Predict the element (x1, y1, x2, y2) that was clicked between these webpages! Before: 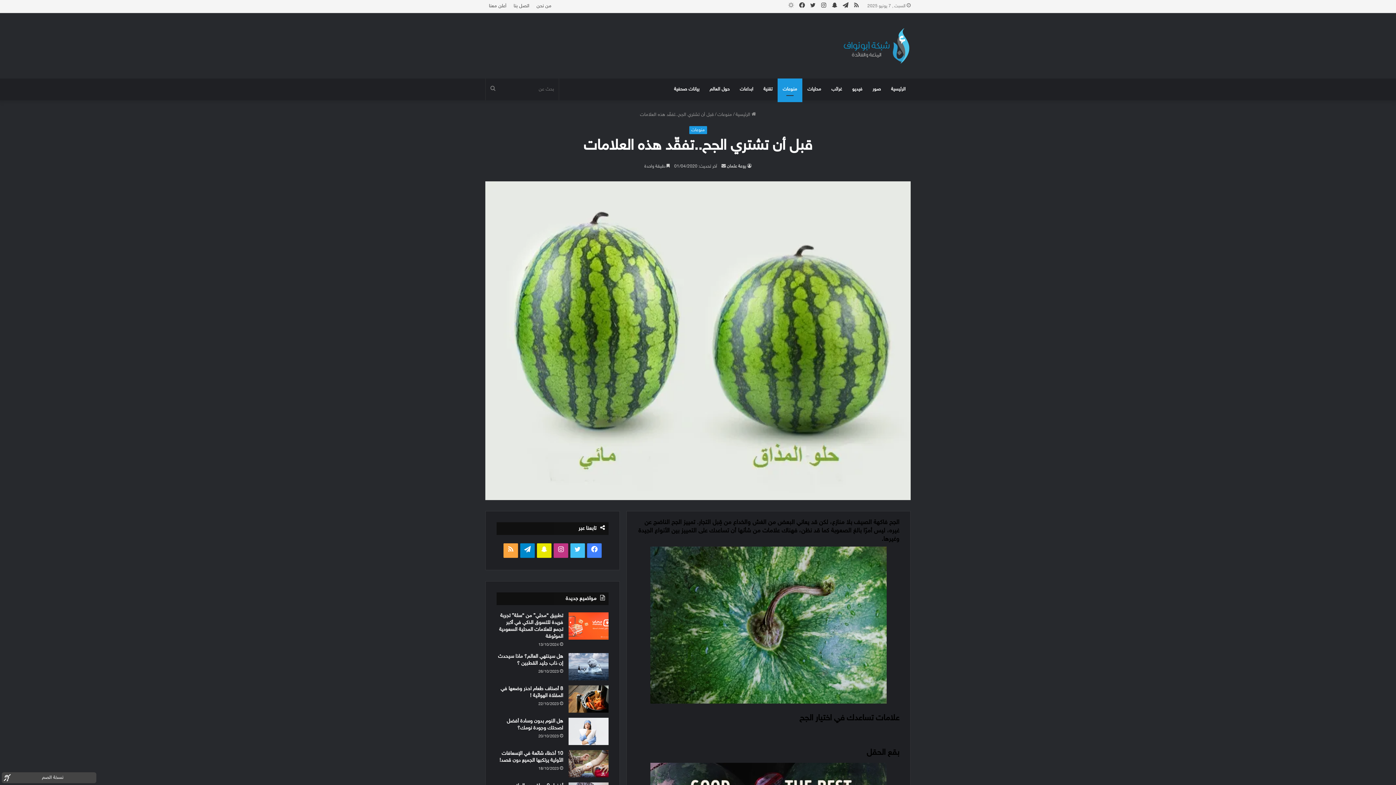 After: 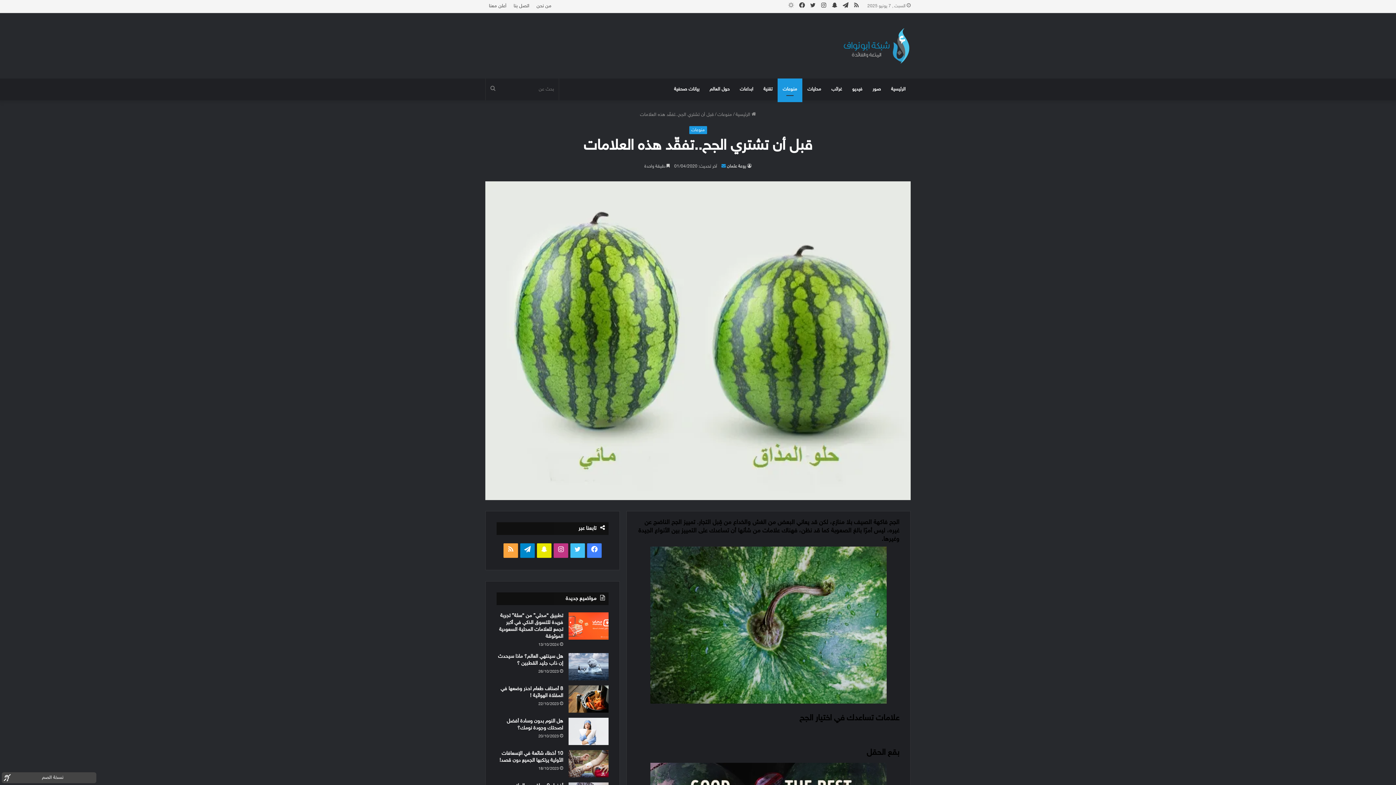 Action: bbox: (721, 163, 726, 169) label: أرسل بريدا إلكترونيا